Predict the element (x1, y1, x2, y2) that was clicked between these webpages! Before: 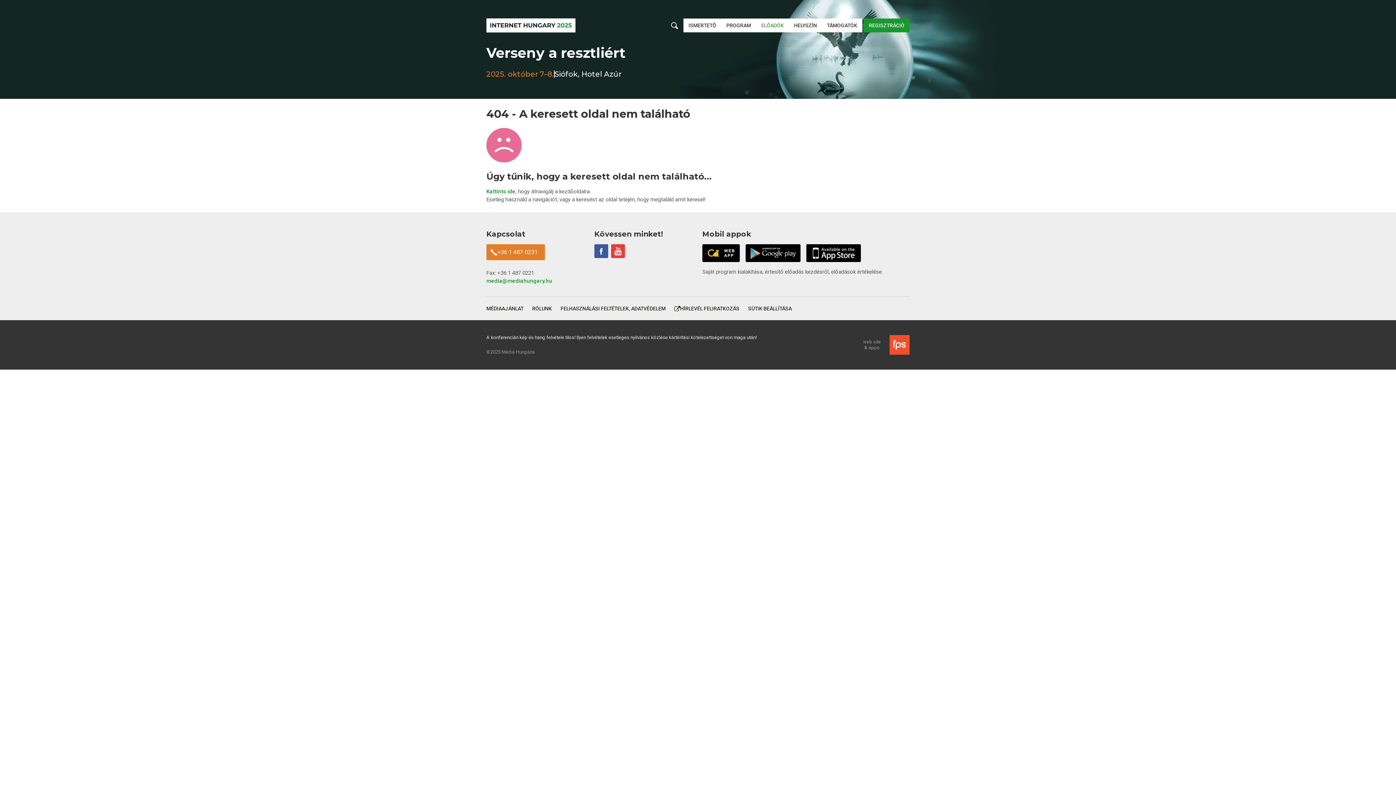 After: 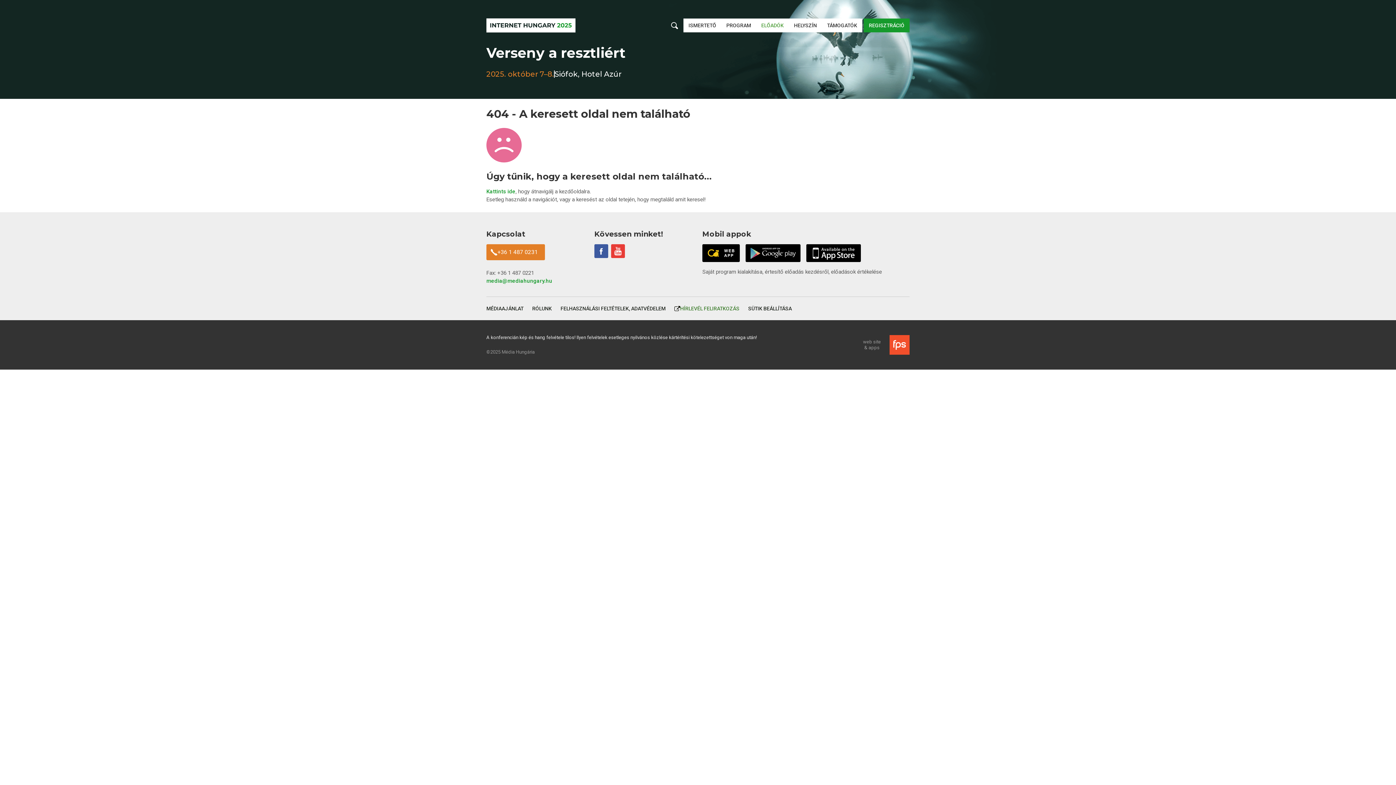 Action: label: HÍRLEVÉL FELIRATKOZÁS bbox: (674, 297, 739, 320)